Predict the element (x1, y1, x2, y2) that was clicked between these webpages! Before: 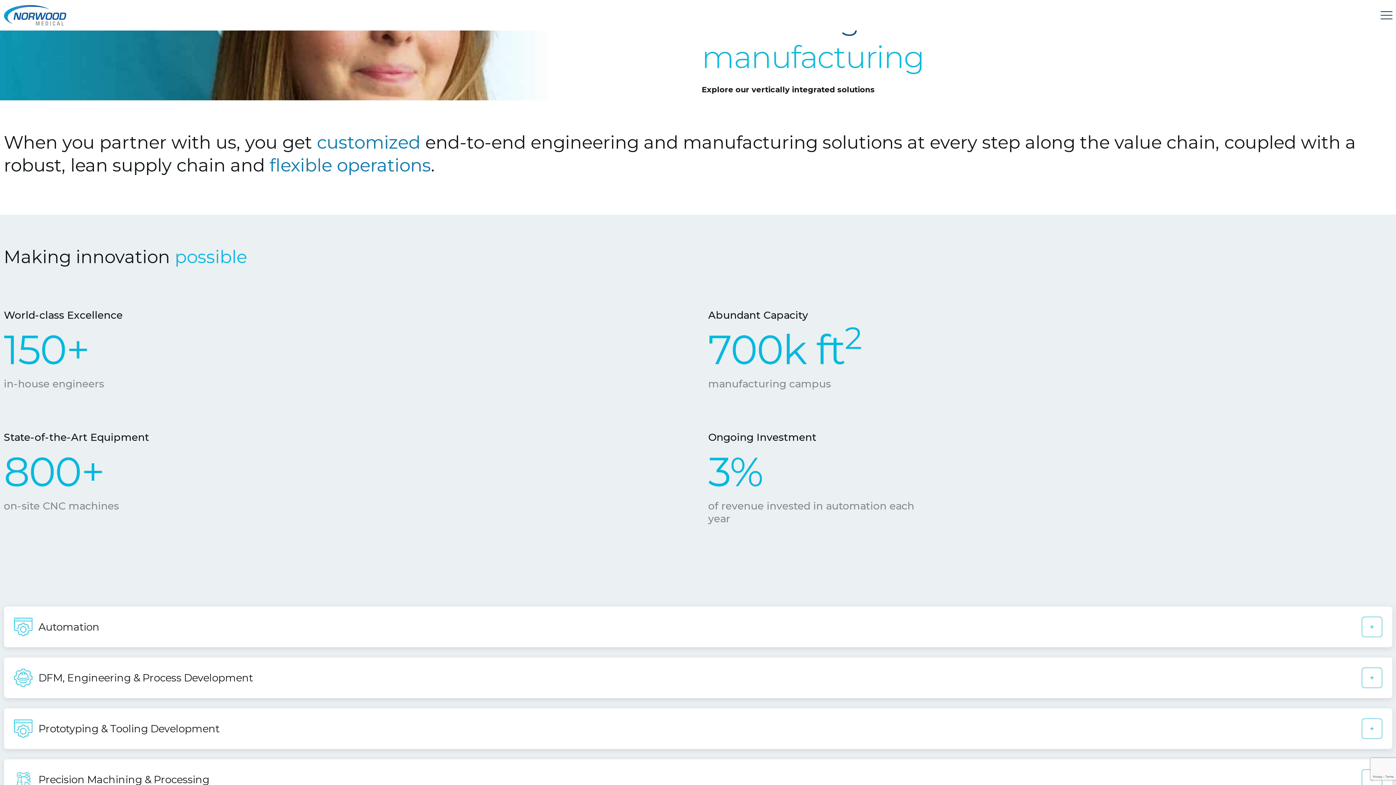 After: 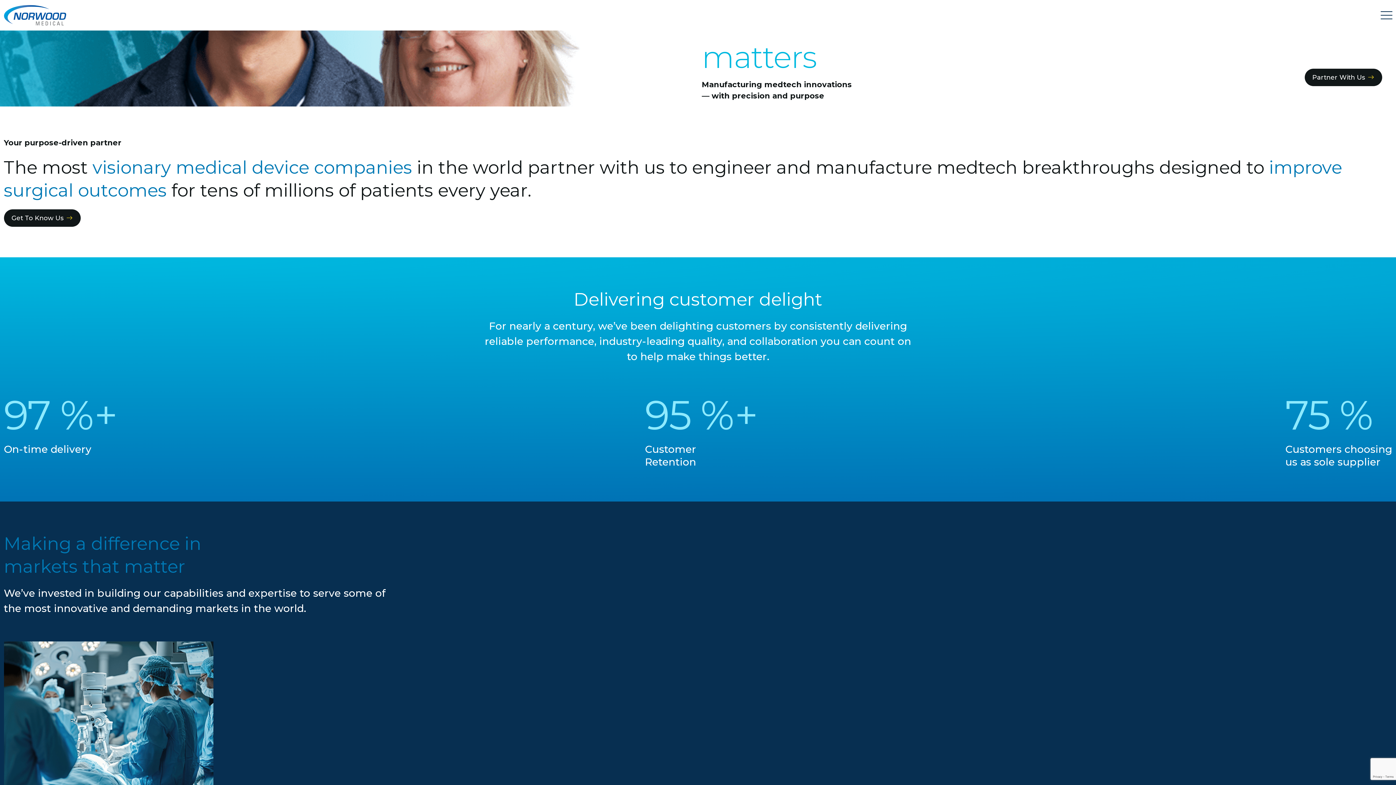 Action: label: link to homepage bbox: (3, 11, 66, 18)